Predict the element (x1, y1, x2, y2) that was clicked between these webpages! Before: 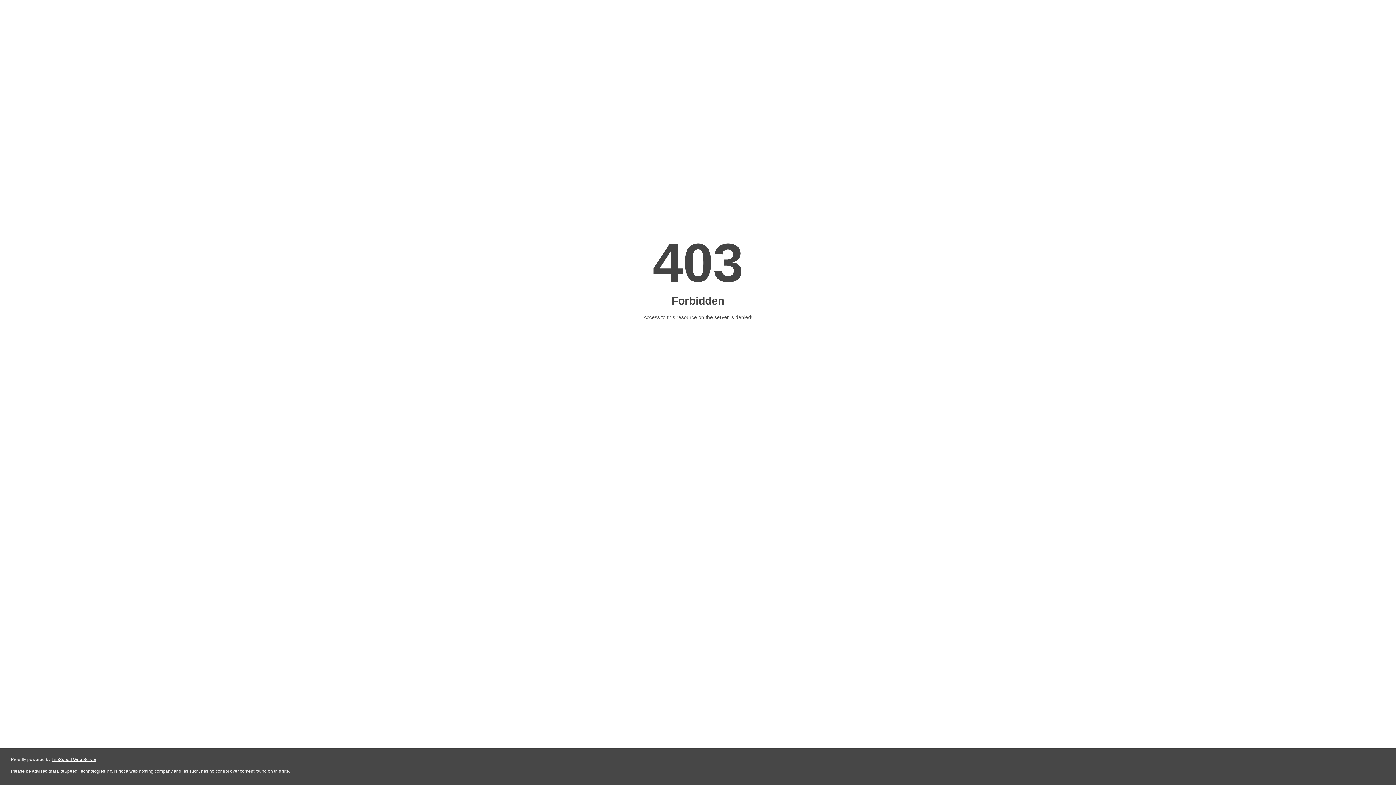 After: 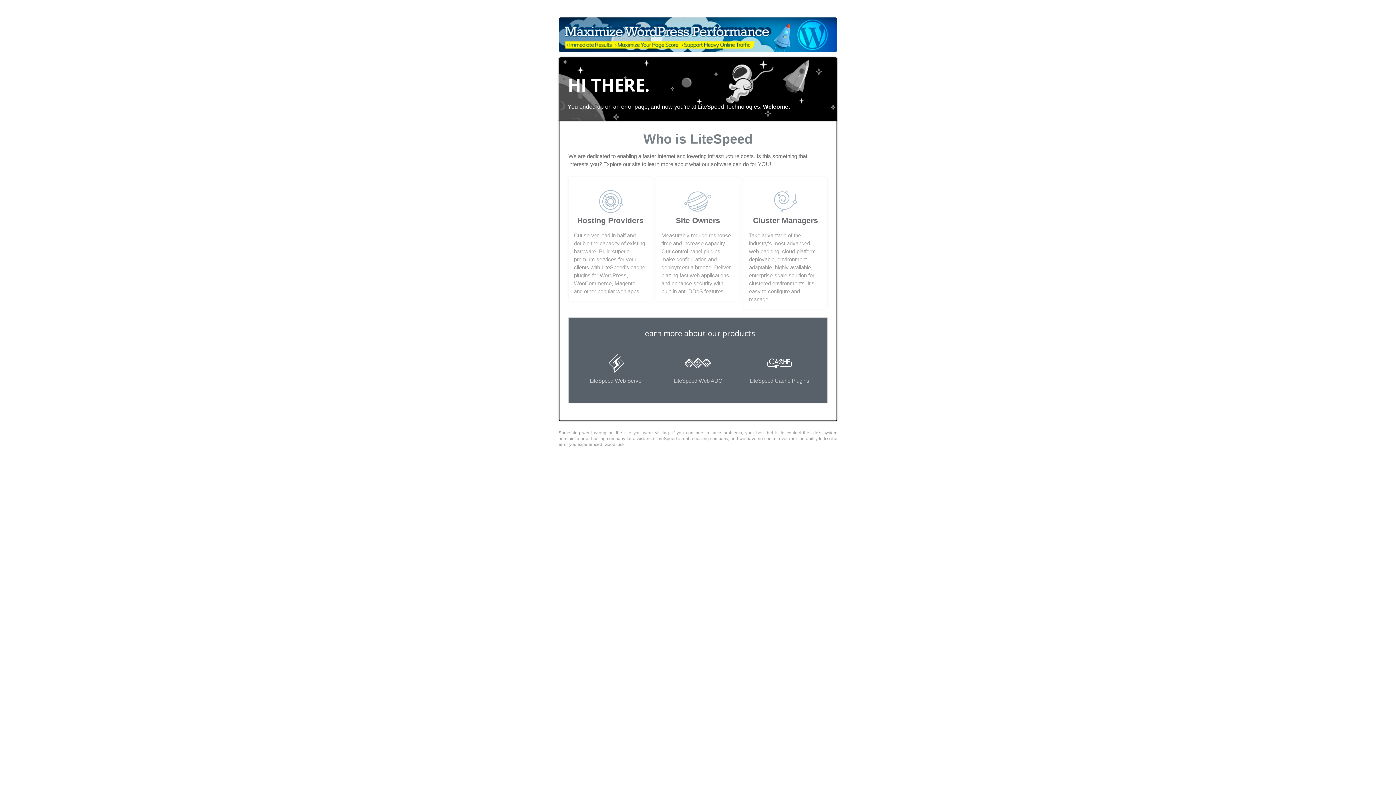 Action: bbox: (51, 757, 96, 762) label: LiteSpeed Web Server